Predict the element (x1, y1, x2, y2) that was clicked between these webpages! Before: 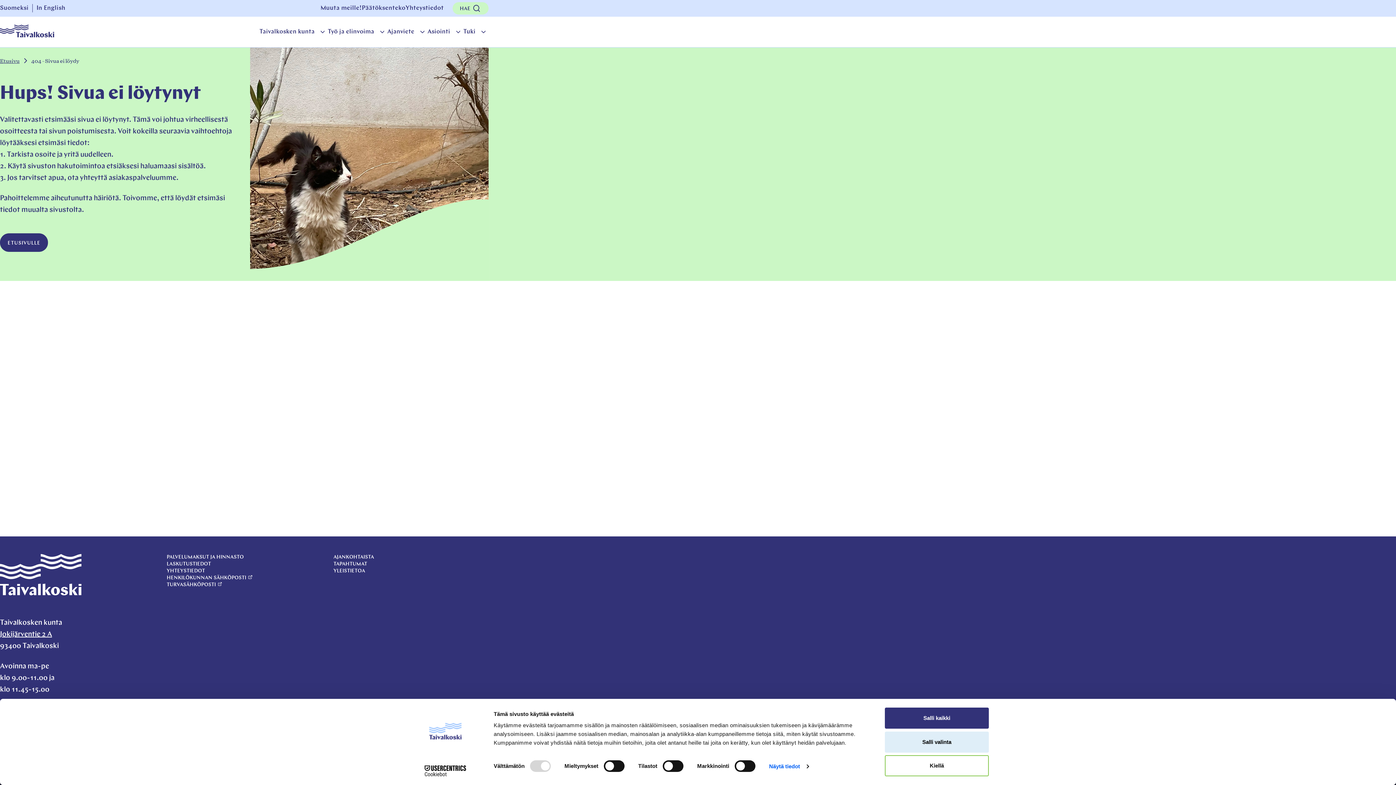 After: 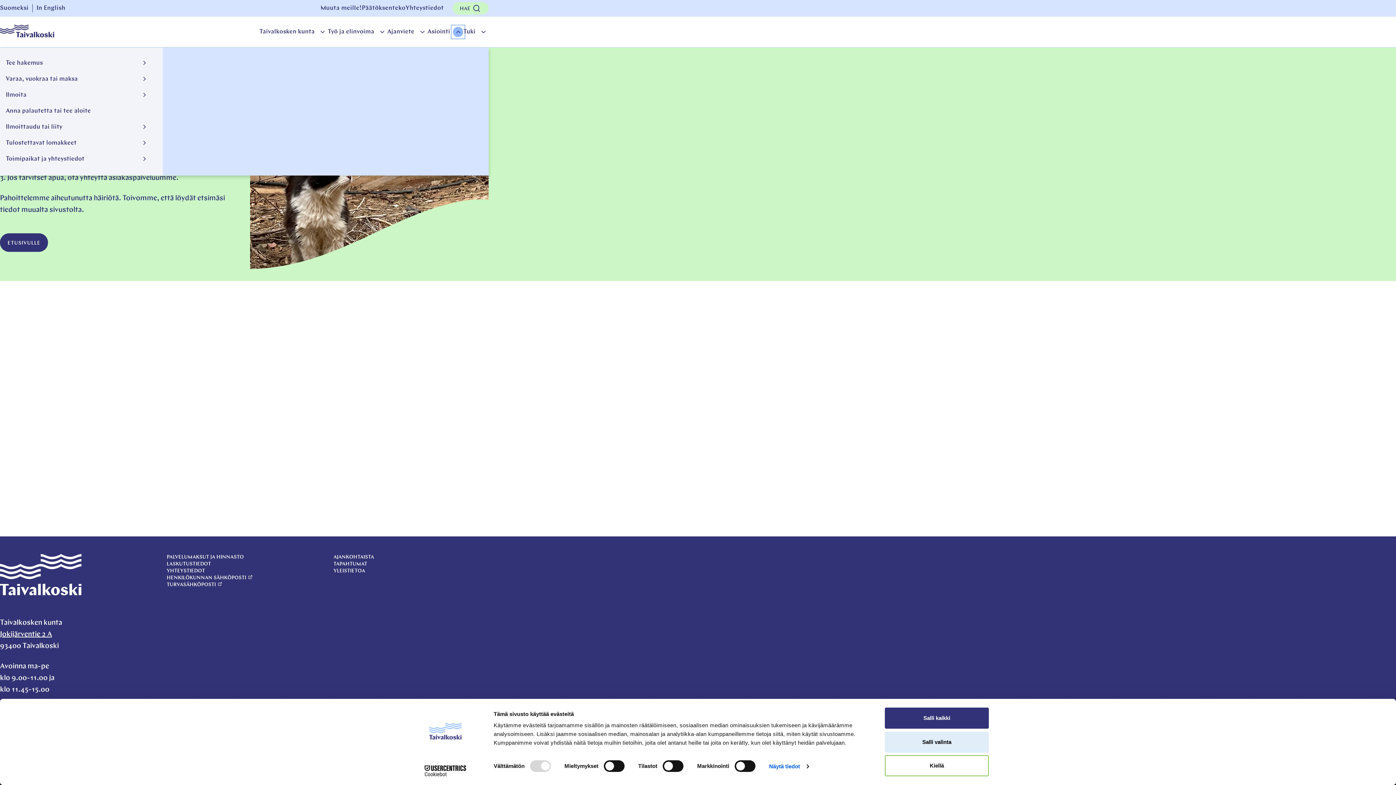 Action: label: Asiointi osion alavalikko bbox: (453, 26, 463, 37)